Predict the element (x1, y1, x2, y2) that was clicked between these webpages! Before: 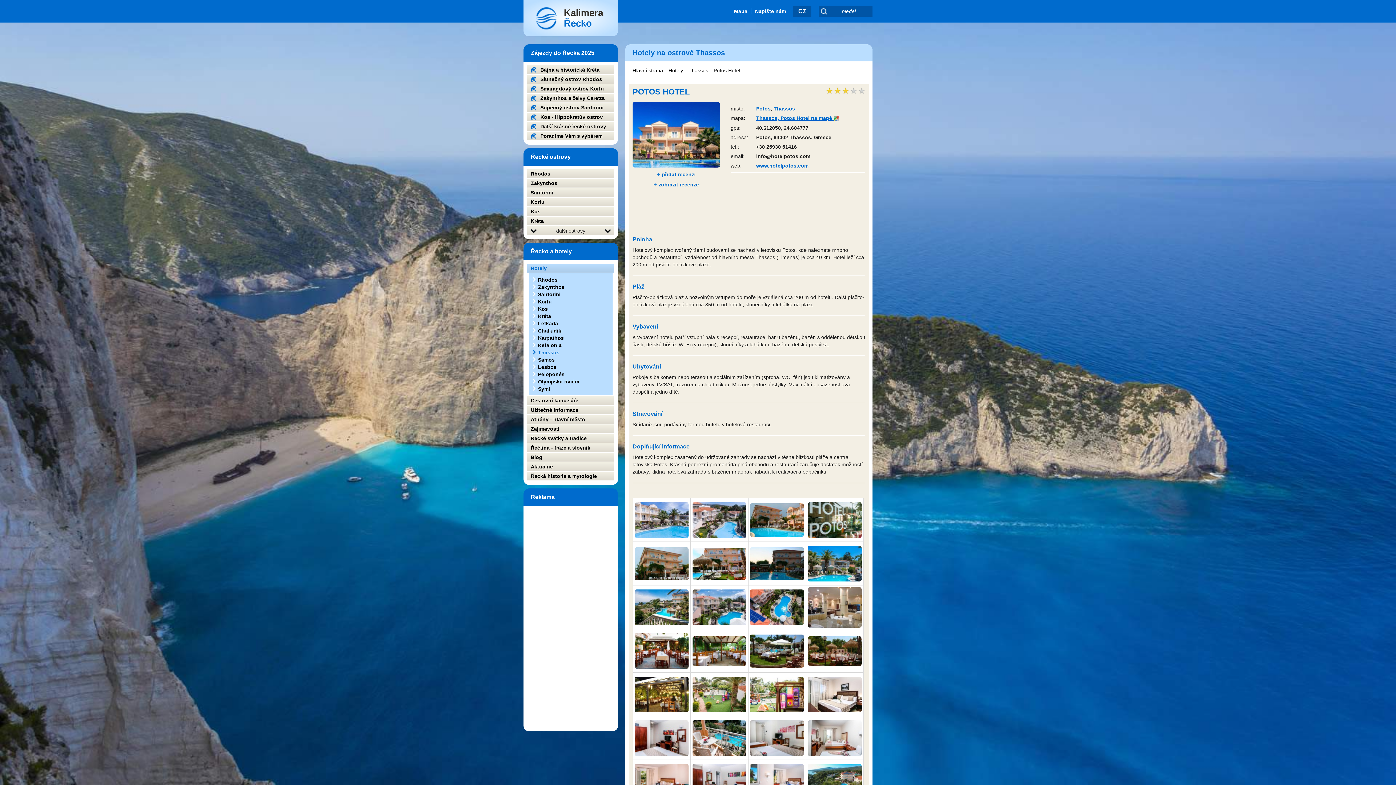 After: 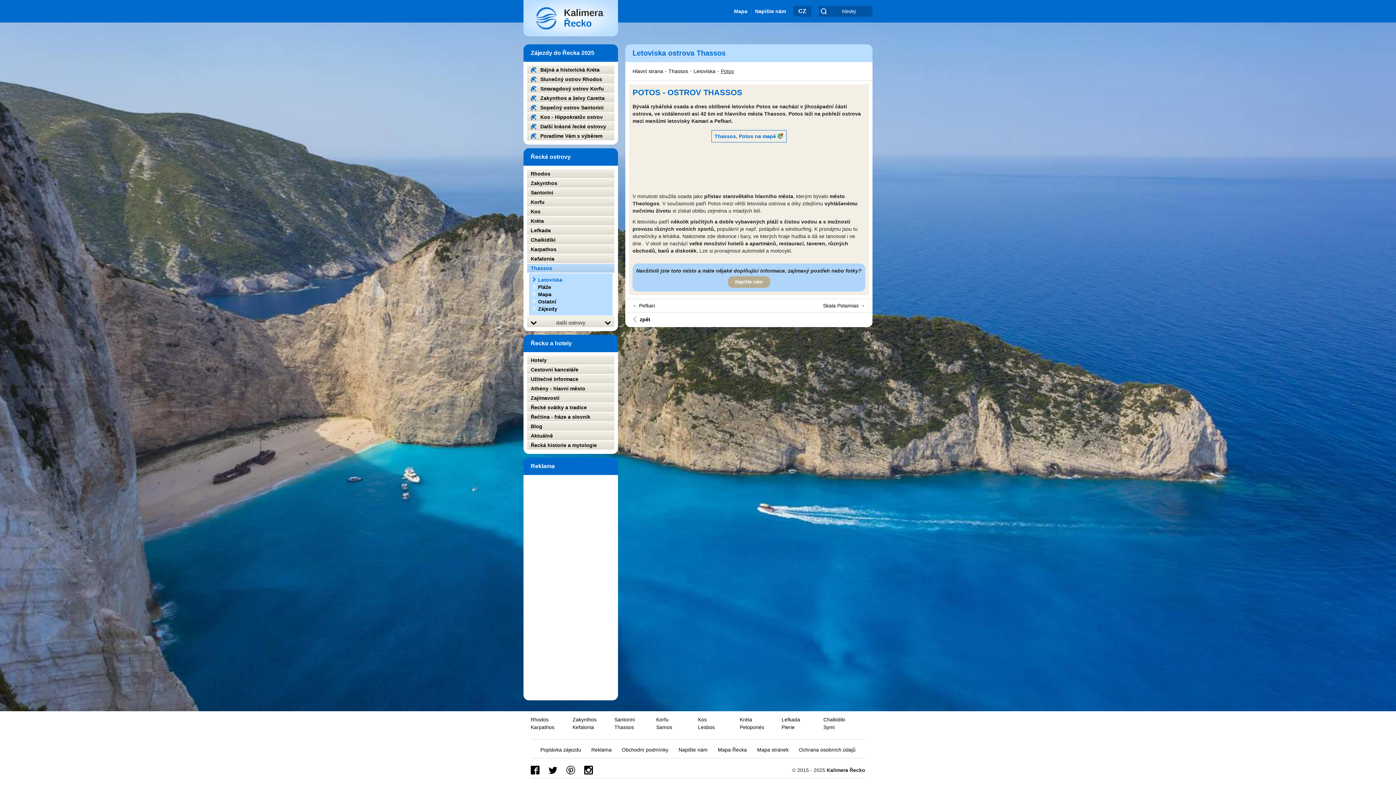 Action: label: Potos bbox: (756, 105, 770, 111)